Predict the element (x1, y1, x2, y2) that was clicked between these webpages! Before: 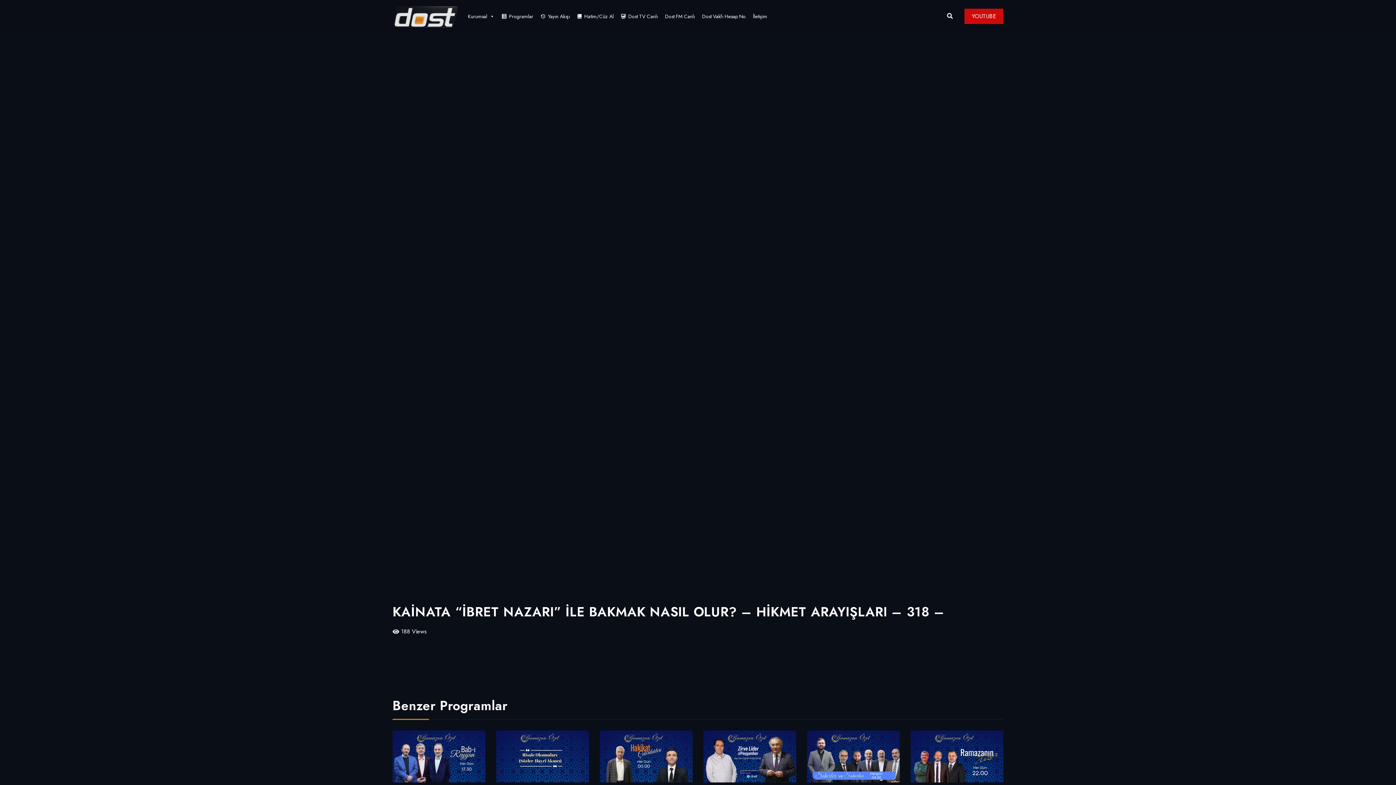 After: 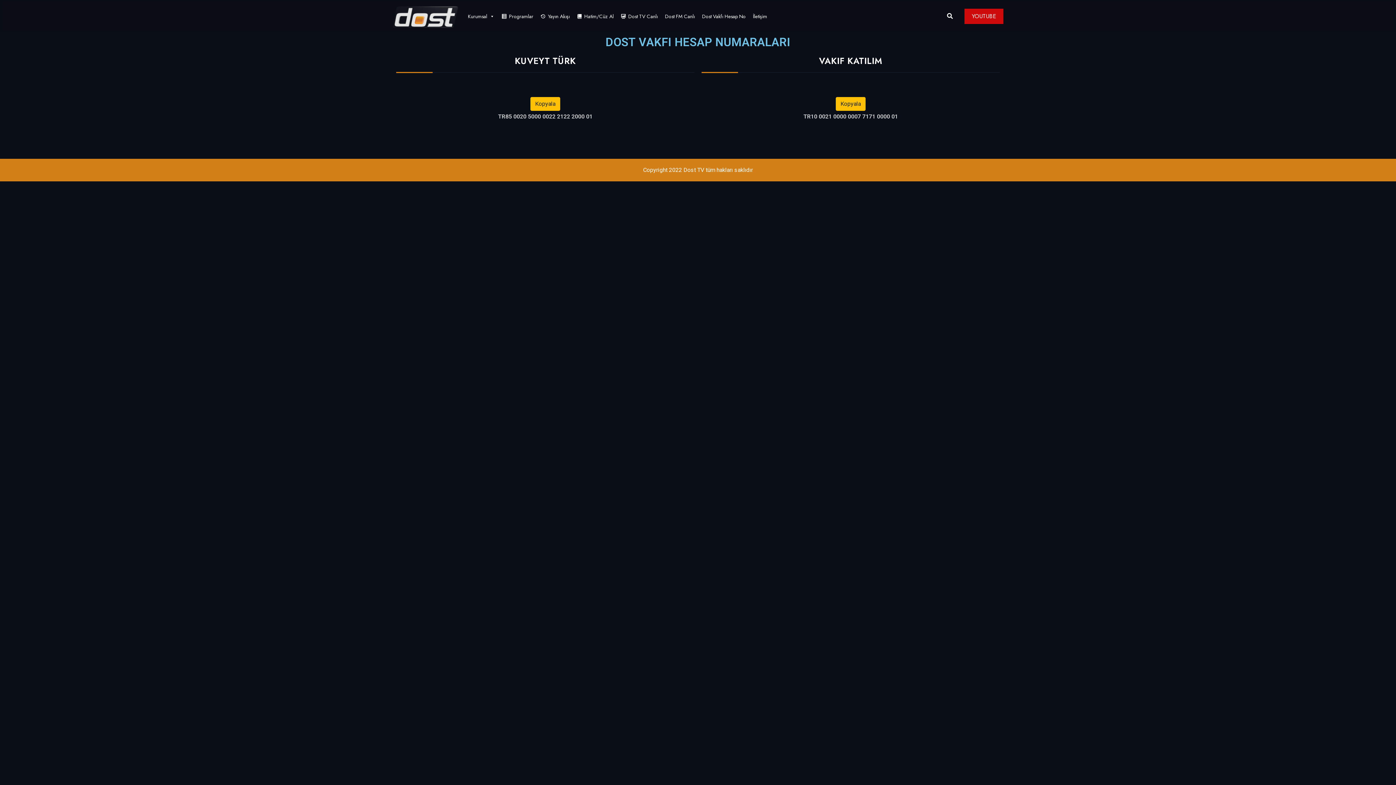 Action: label: Dost Vakfı Hesap No bbox: (698, 9, 749, 23)